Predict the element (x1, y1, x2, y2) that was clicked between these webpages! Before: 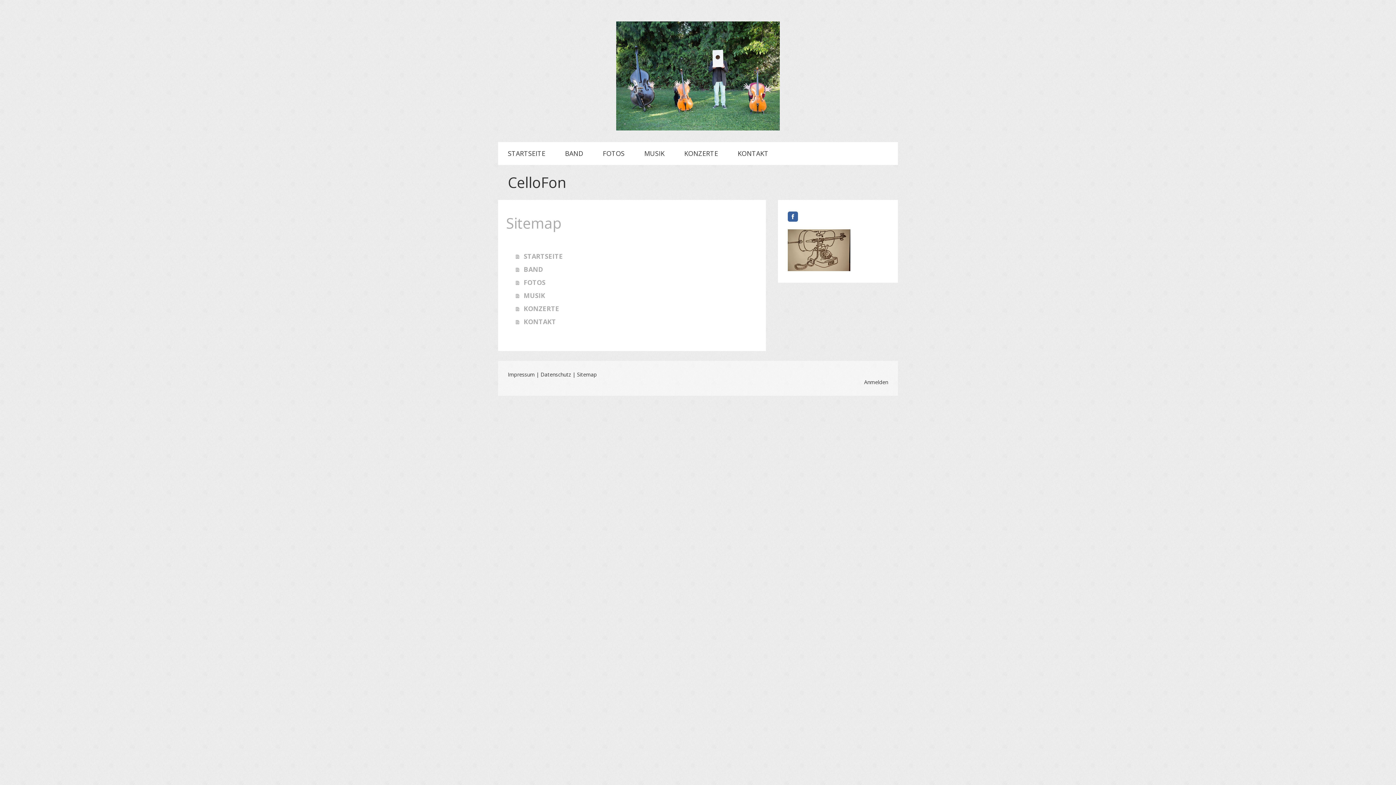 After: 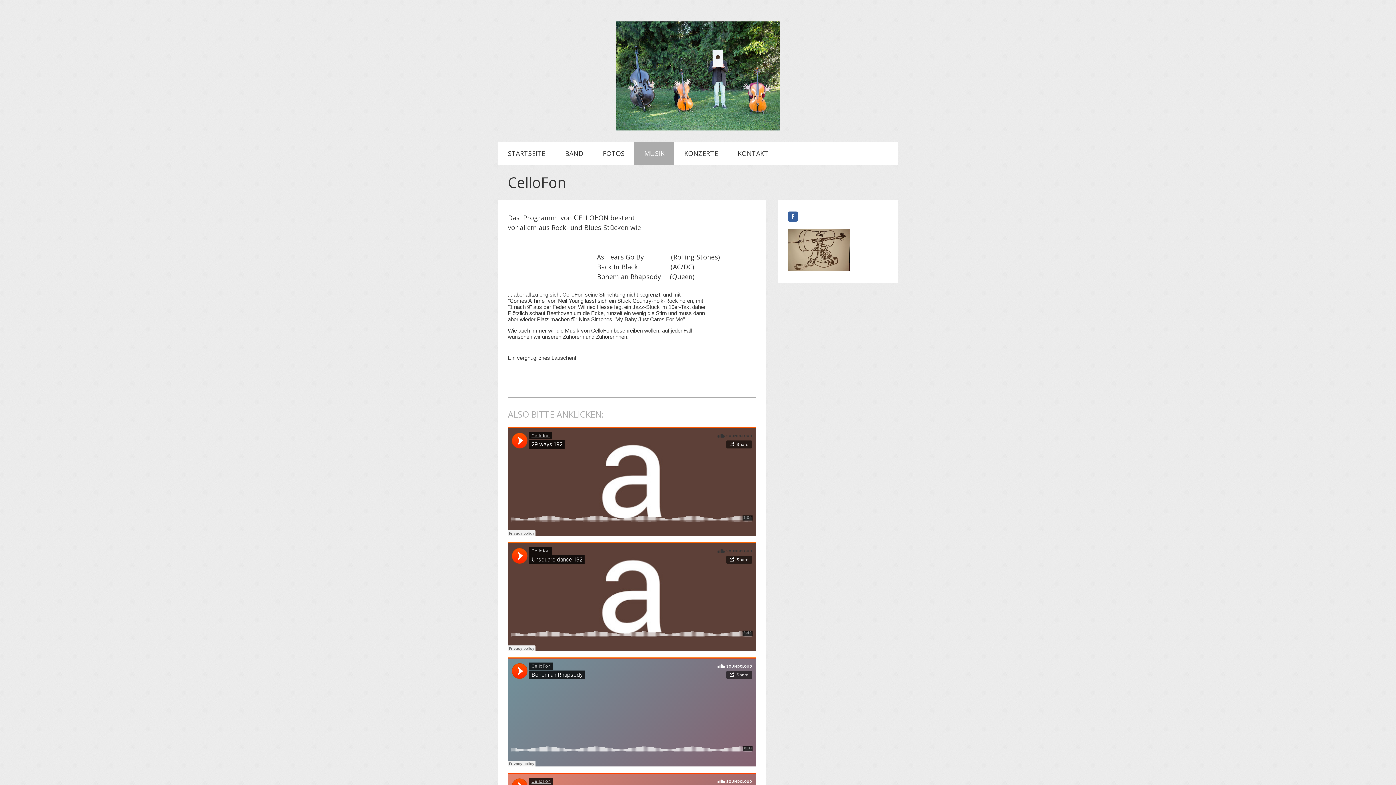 Action: bbox: (516, 289, 758, 302) label: MUSIK